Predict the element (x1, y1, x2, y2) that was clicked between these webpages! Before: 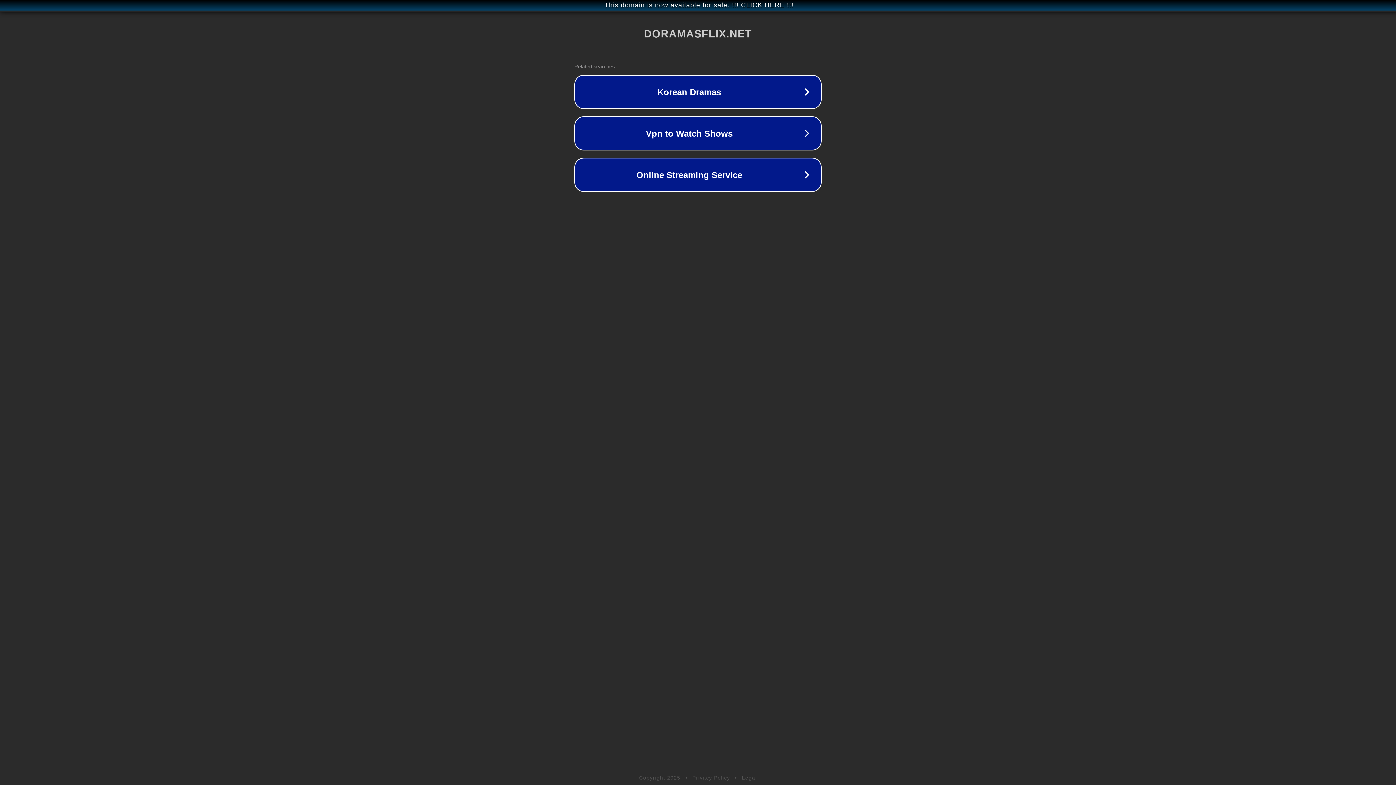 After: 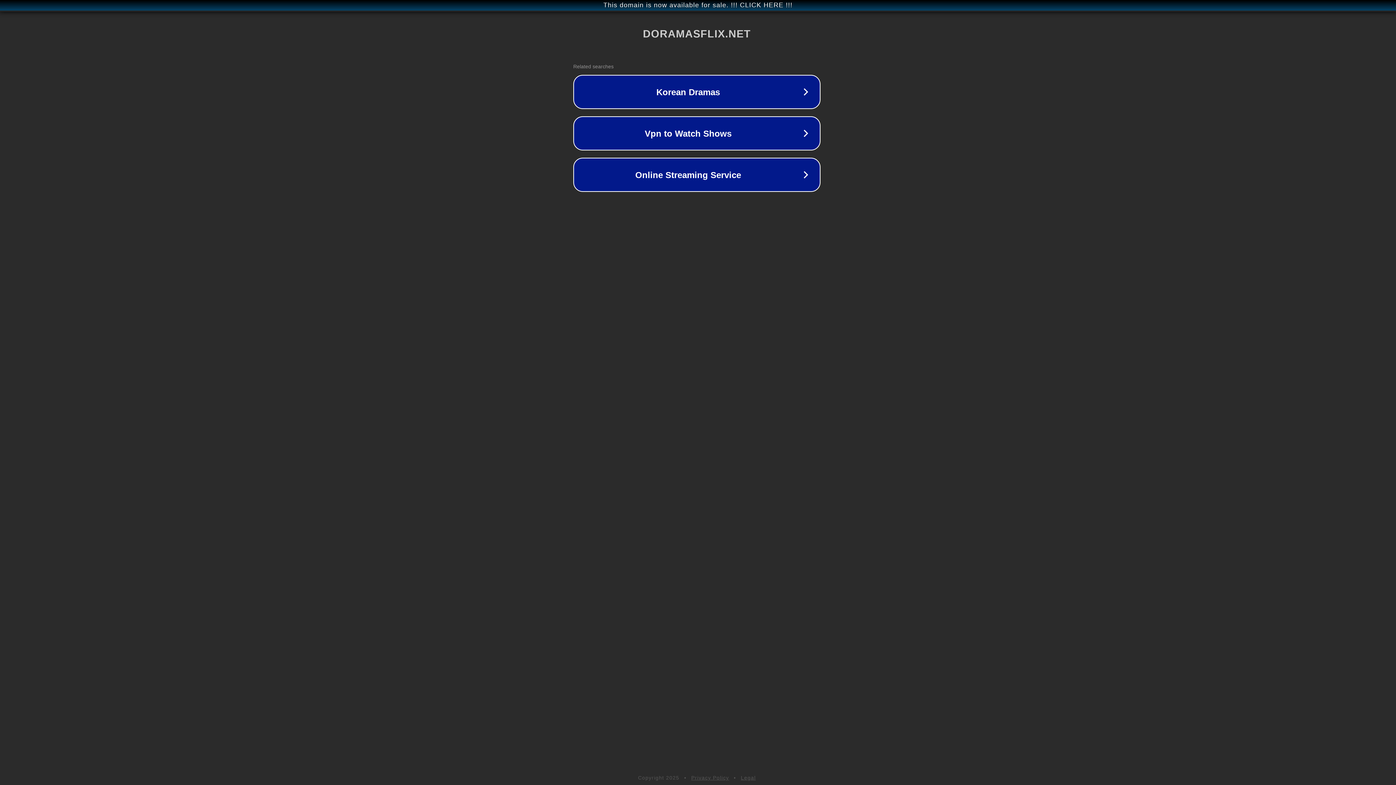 Action: label: This domain is now available for sale. !!! CLICK HERE !!! bbox: (1, 1, 1397, 9)